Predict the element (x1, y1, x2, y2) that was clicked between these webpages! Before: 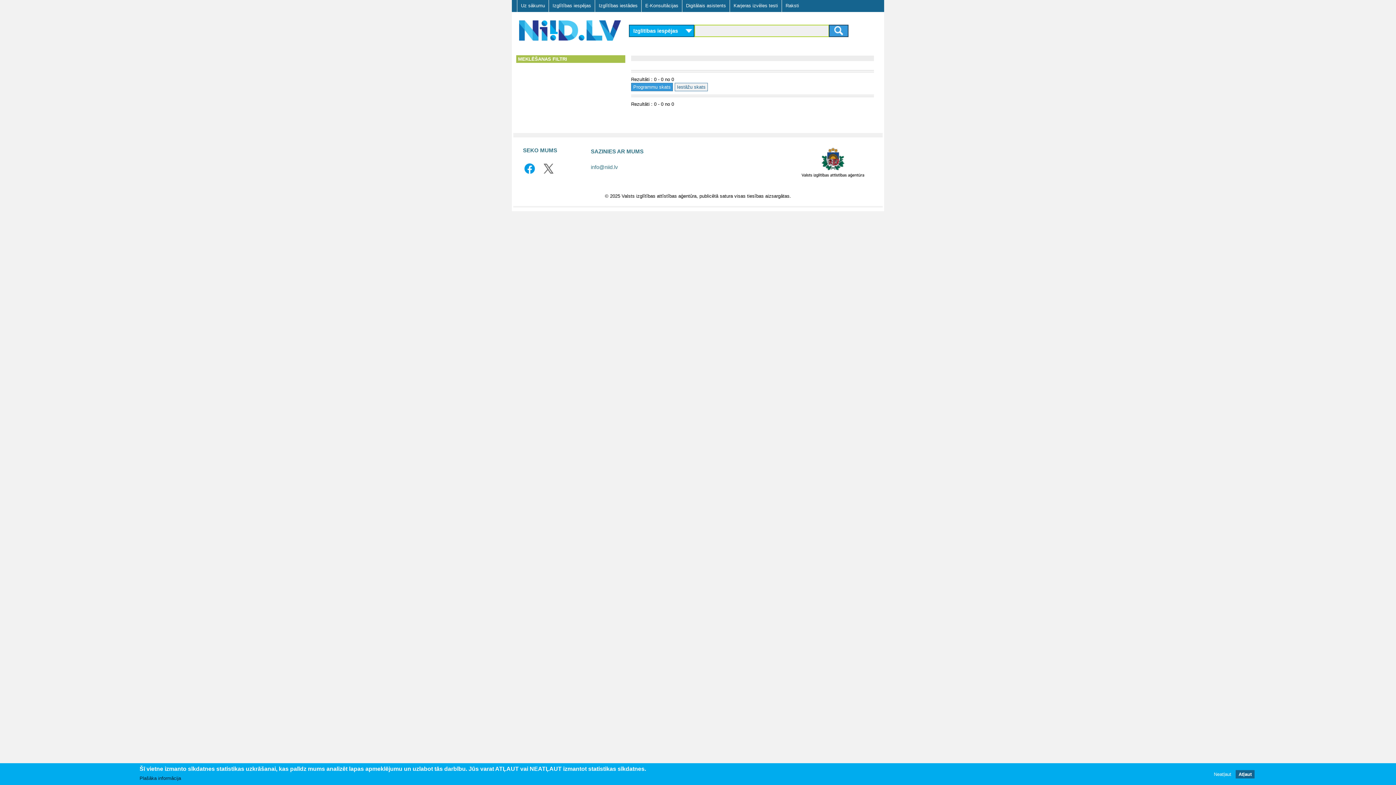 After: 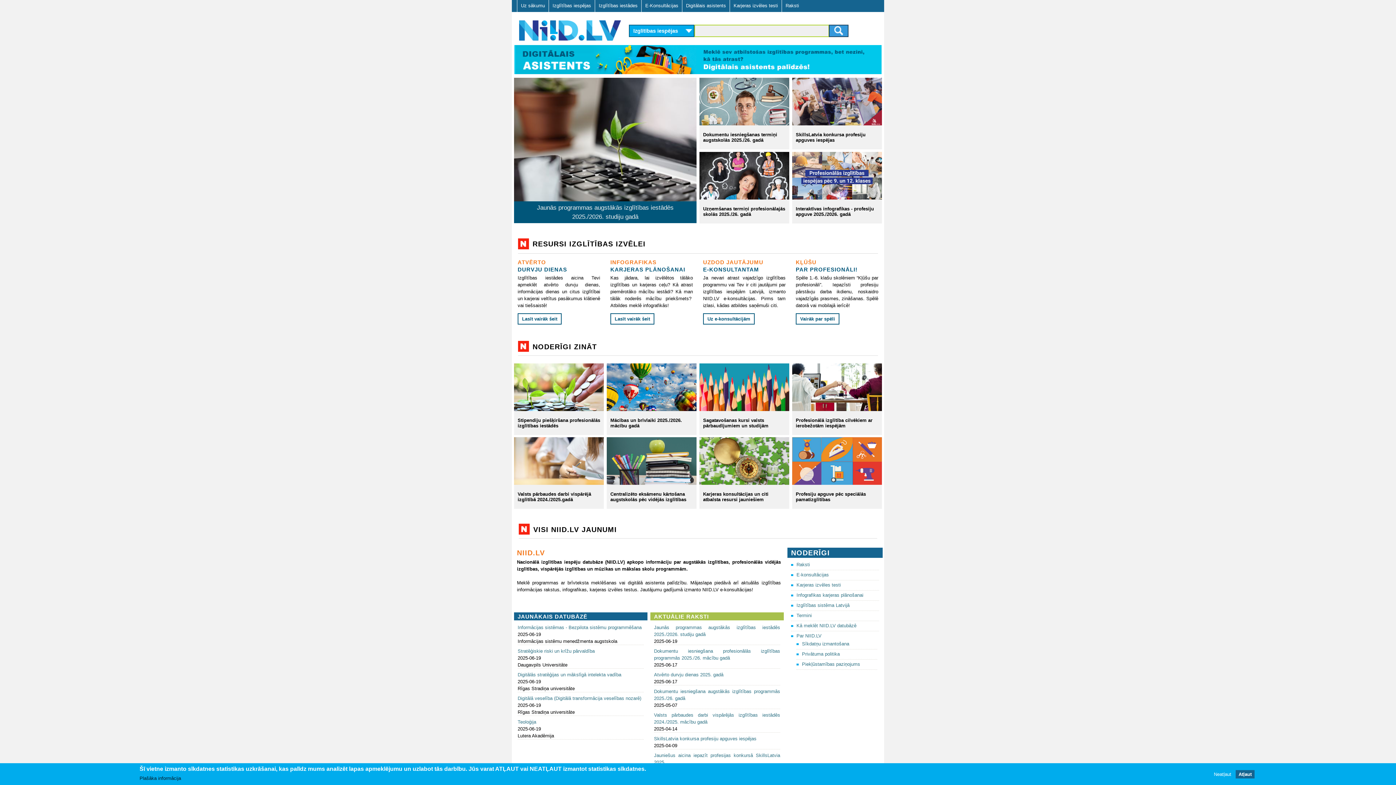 Action: label: Uz sākumu bbox: (517, 0, 548, 11)